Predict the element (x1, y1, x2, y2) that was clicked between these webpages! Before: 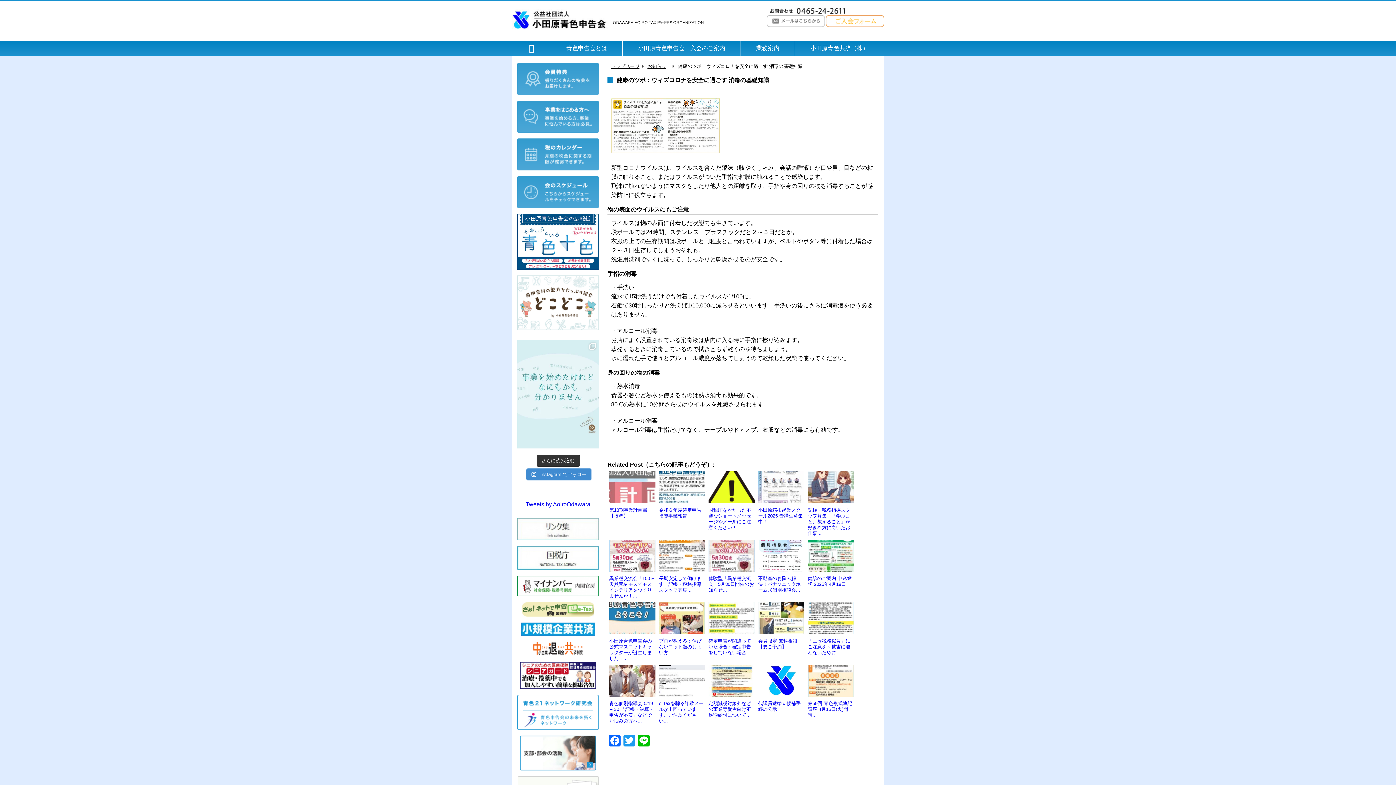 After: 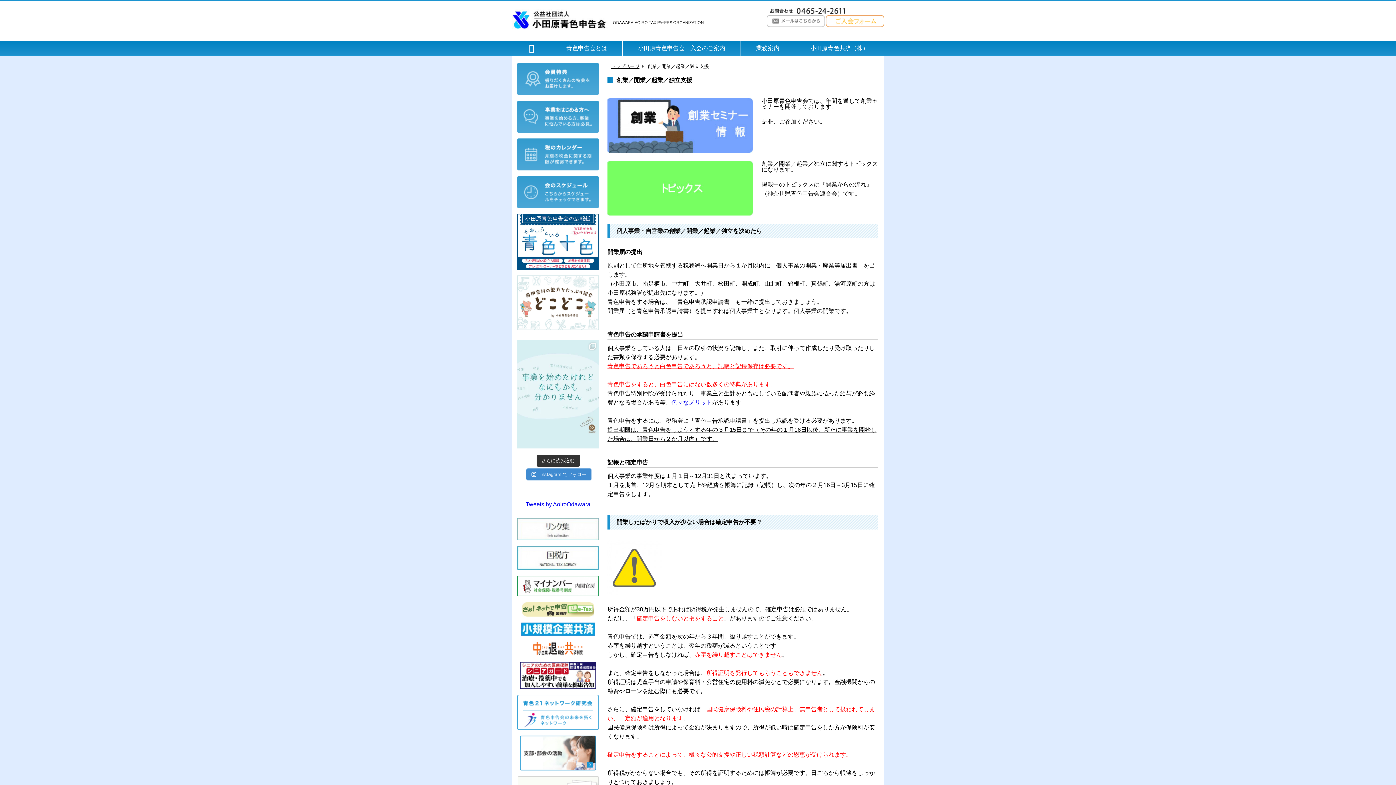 Action: bbox: (517, 126, 598, 132)